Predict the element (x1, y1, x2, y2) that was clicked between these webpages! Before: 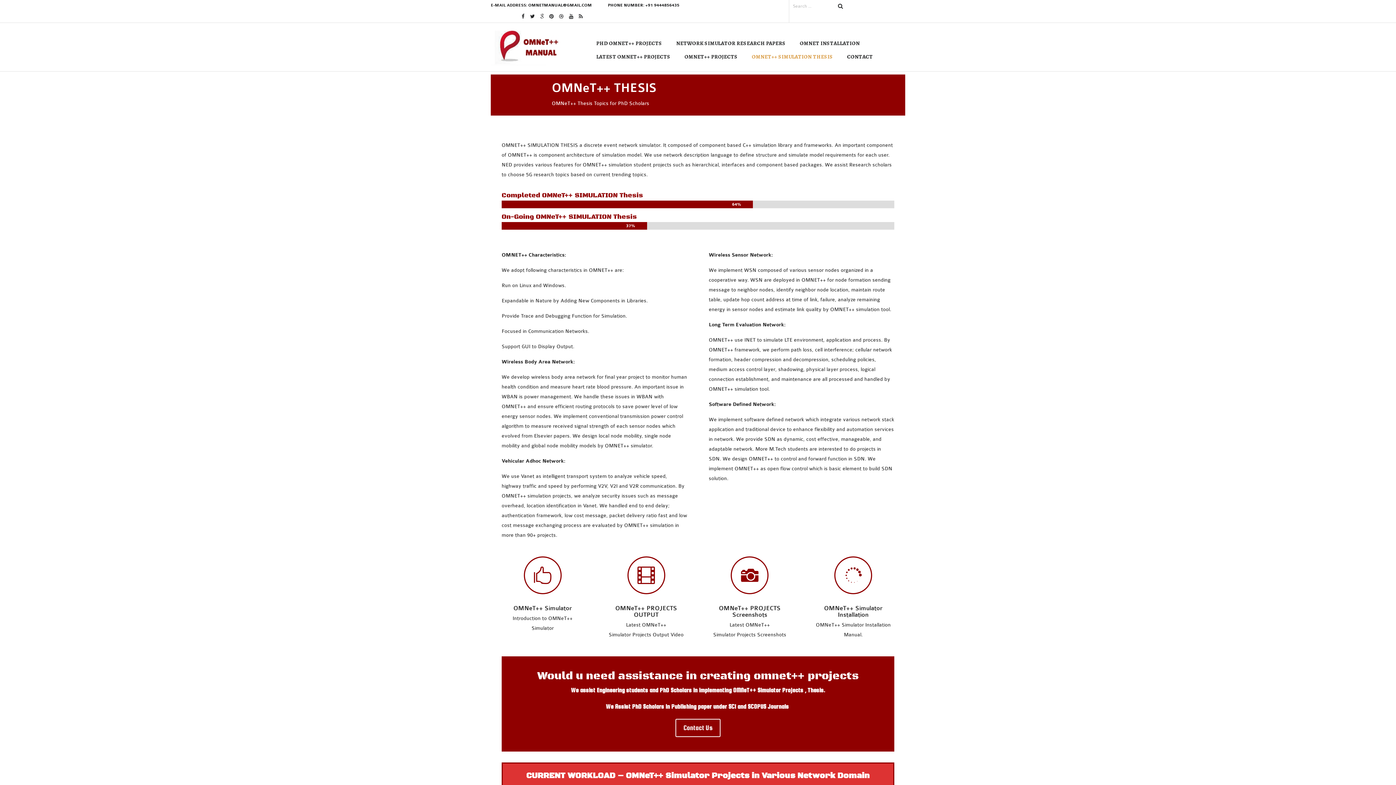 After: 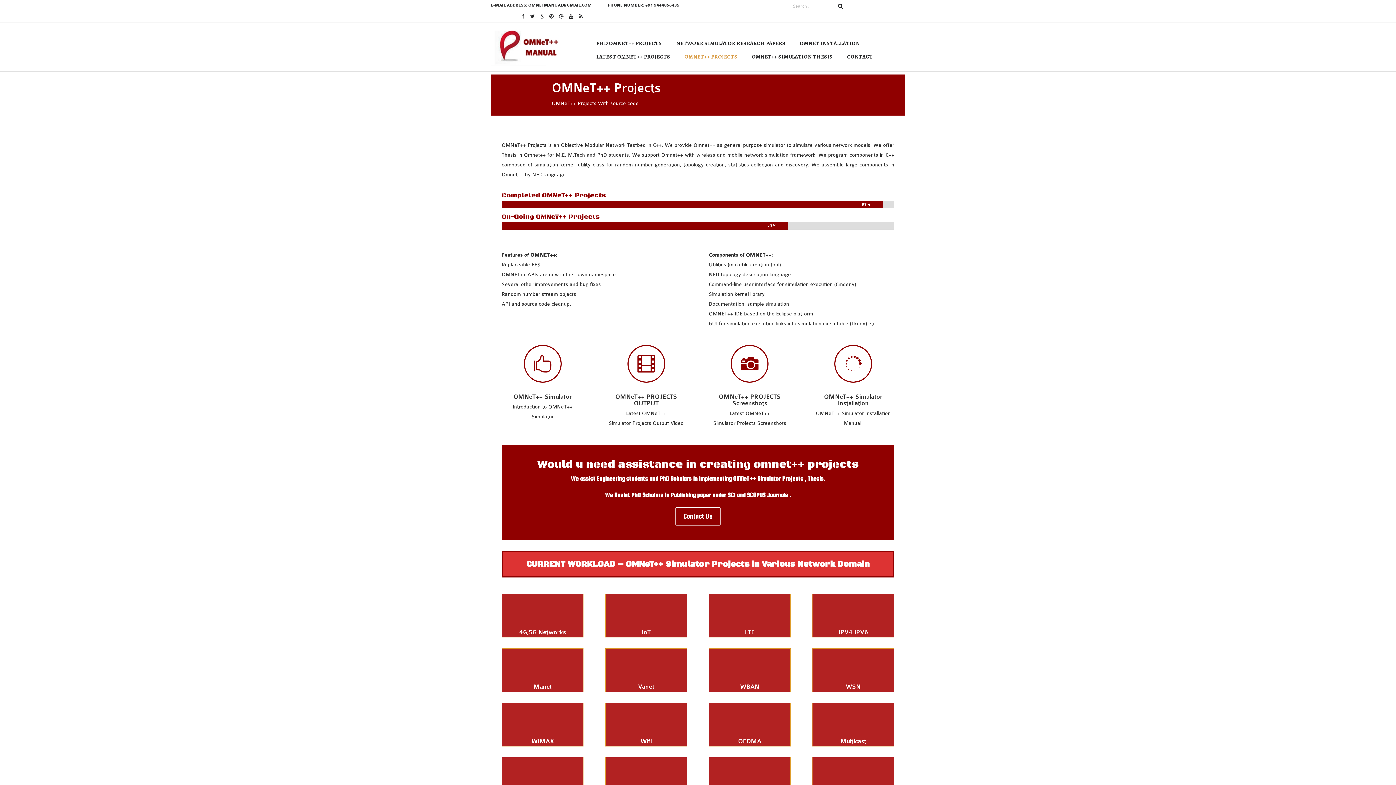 Action: bbox: (684, 53, 737, 60) label: OMNET++ PROJECTS